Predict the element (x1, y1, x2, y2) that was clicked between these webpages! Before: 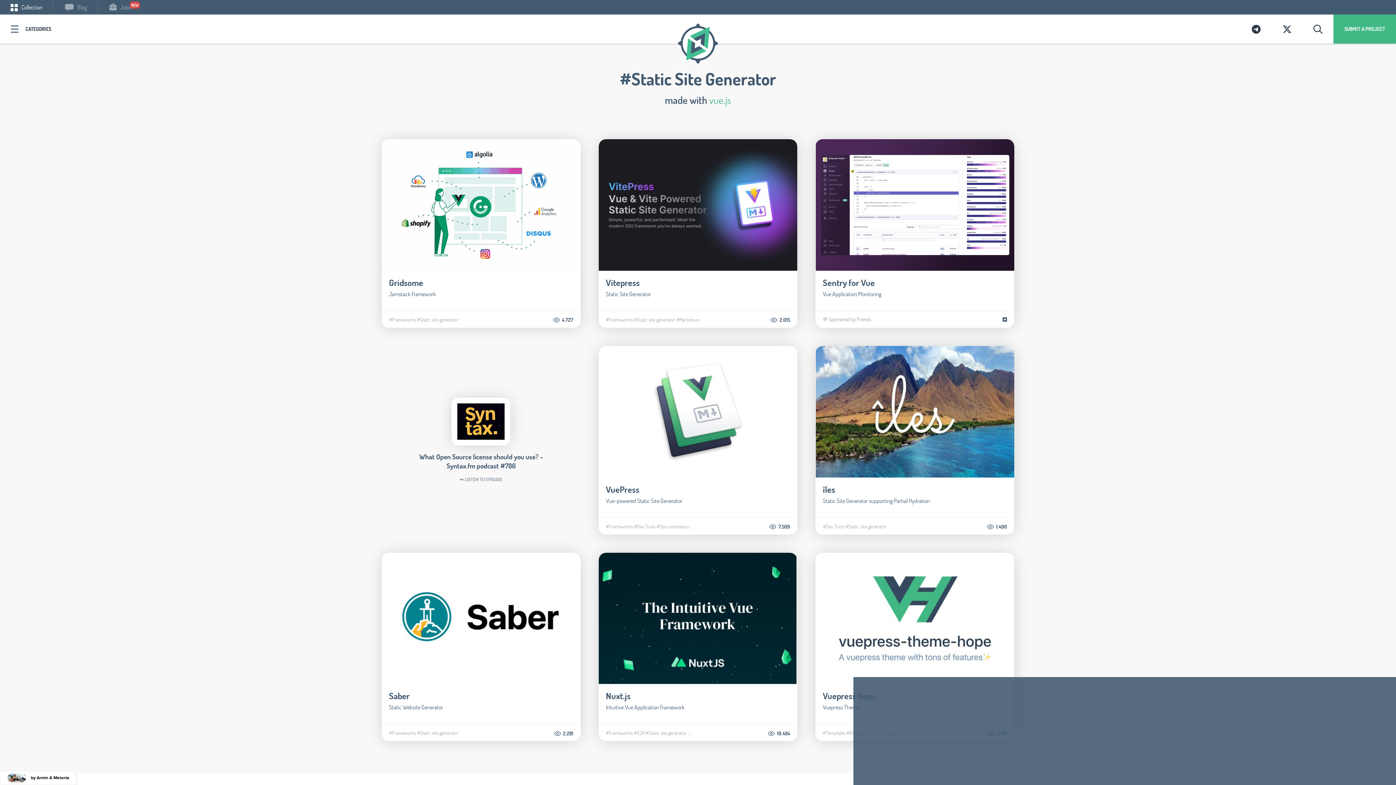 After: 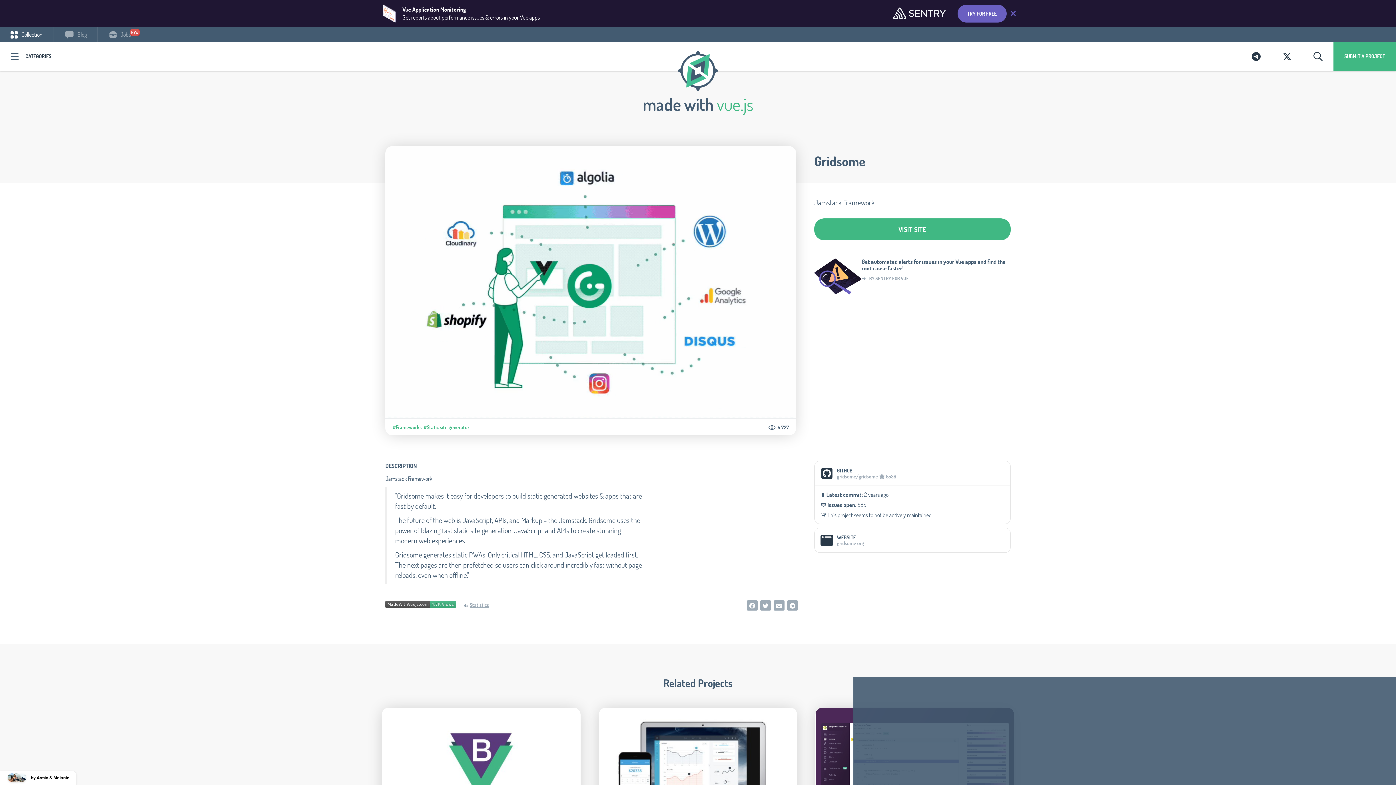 Action: bbox: (389, 277, 423, 287) label: Gridsome